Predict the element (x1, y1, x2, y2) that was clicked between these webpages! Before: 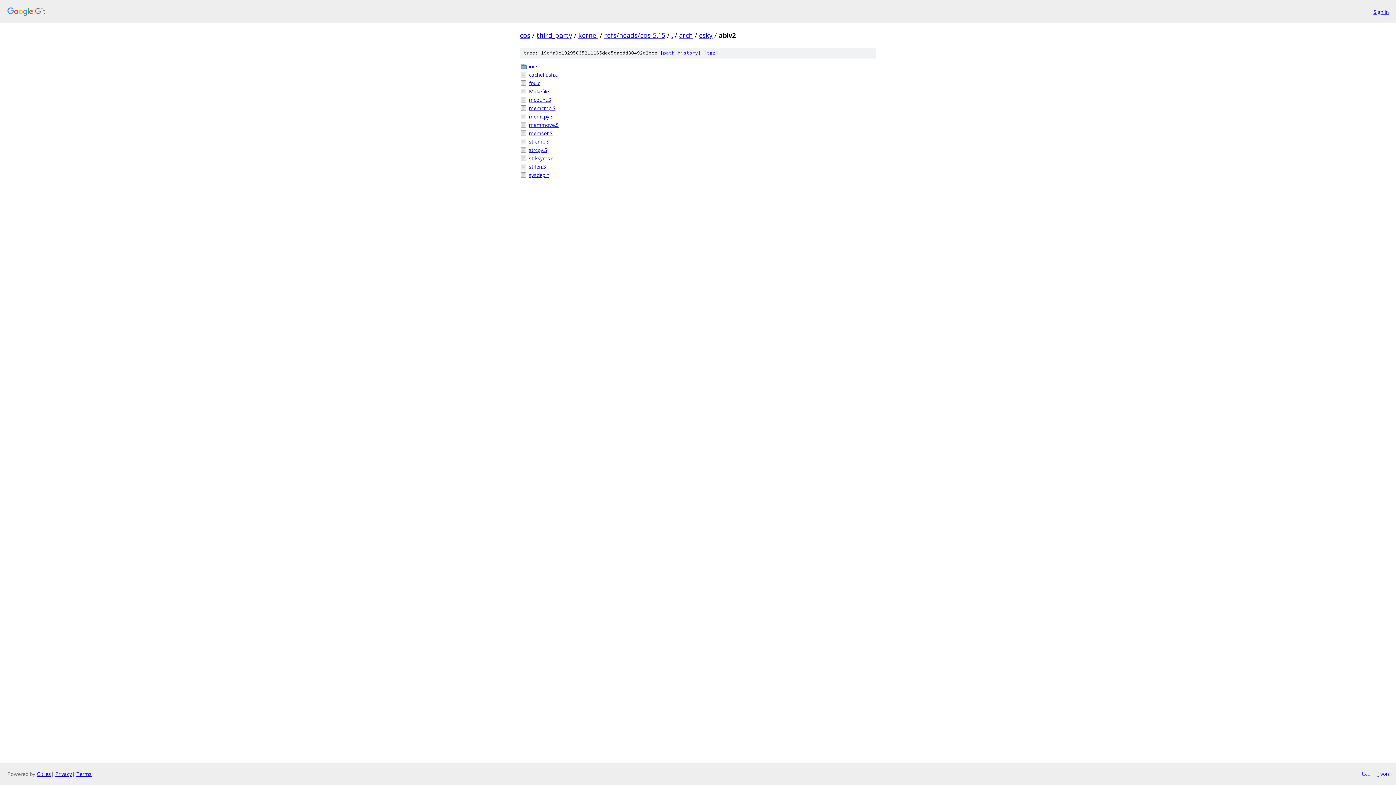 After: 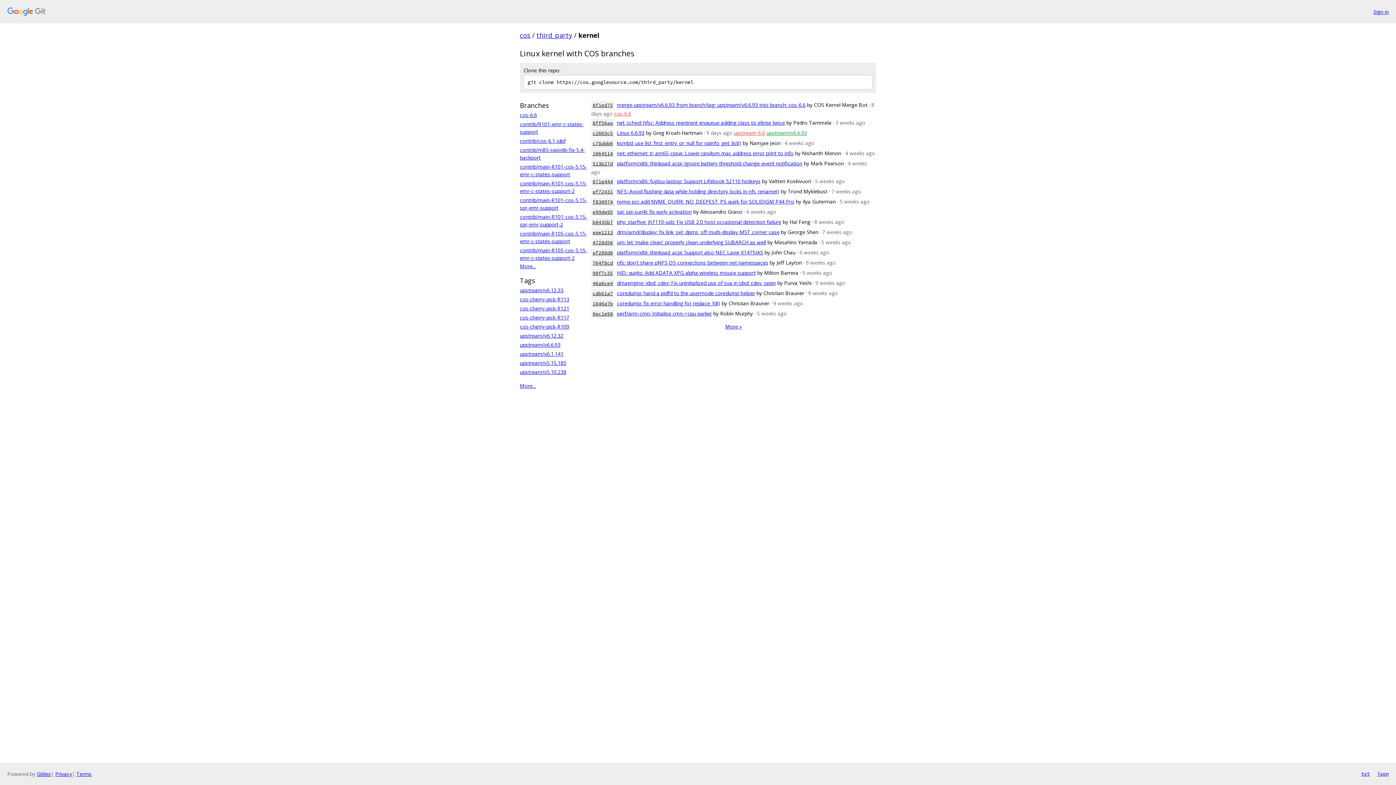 Action: label: kernel bbox: (578, 30, 598, 39)